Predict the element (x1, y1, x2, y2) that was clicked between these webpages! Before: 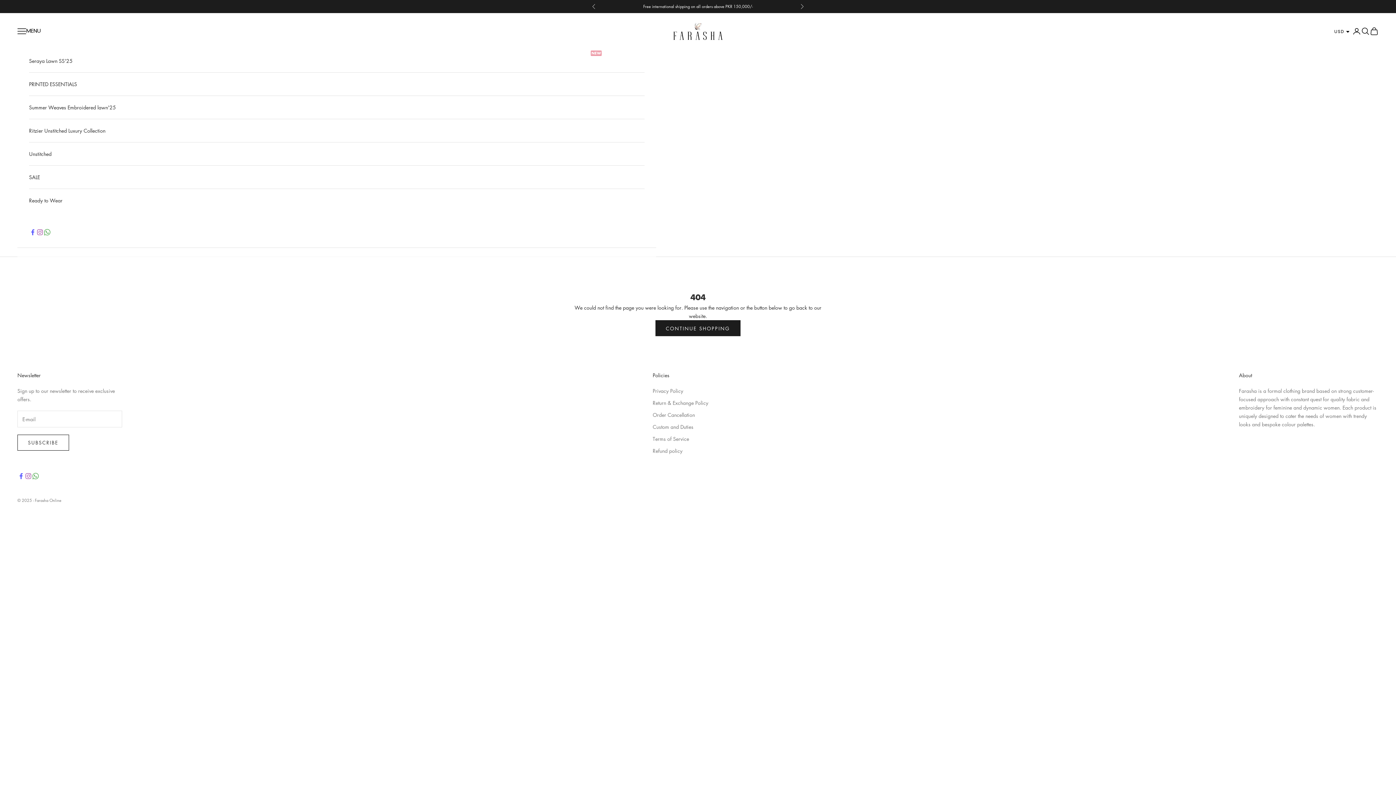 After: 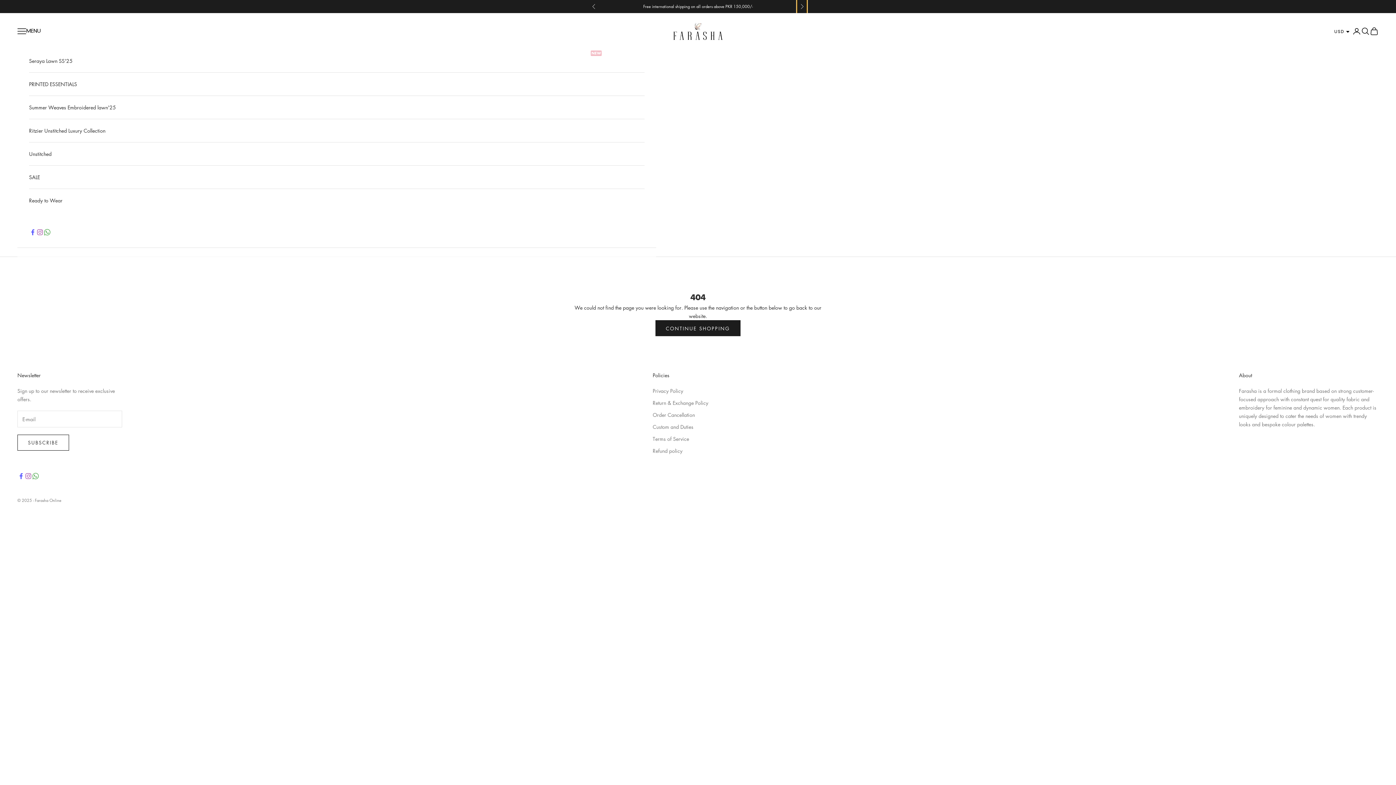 Action: bbox: (800, 0, 804, 13) label: Next